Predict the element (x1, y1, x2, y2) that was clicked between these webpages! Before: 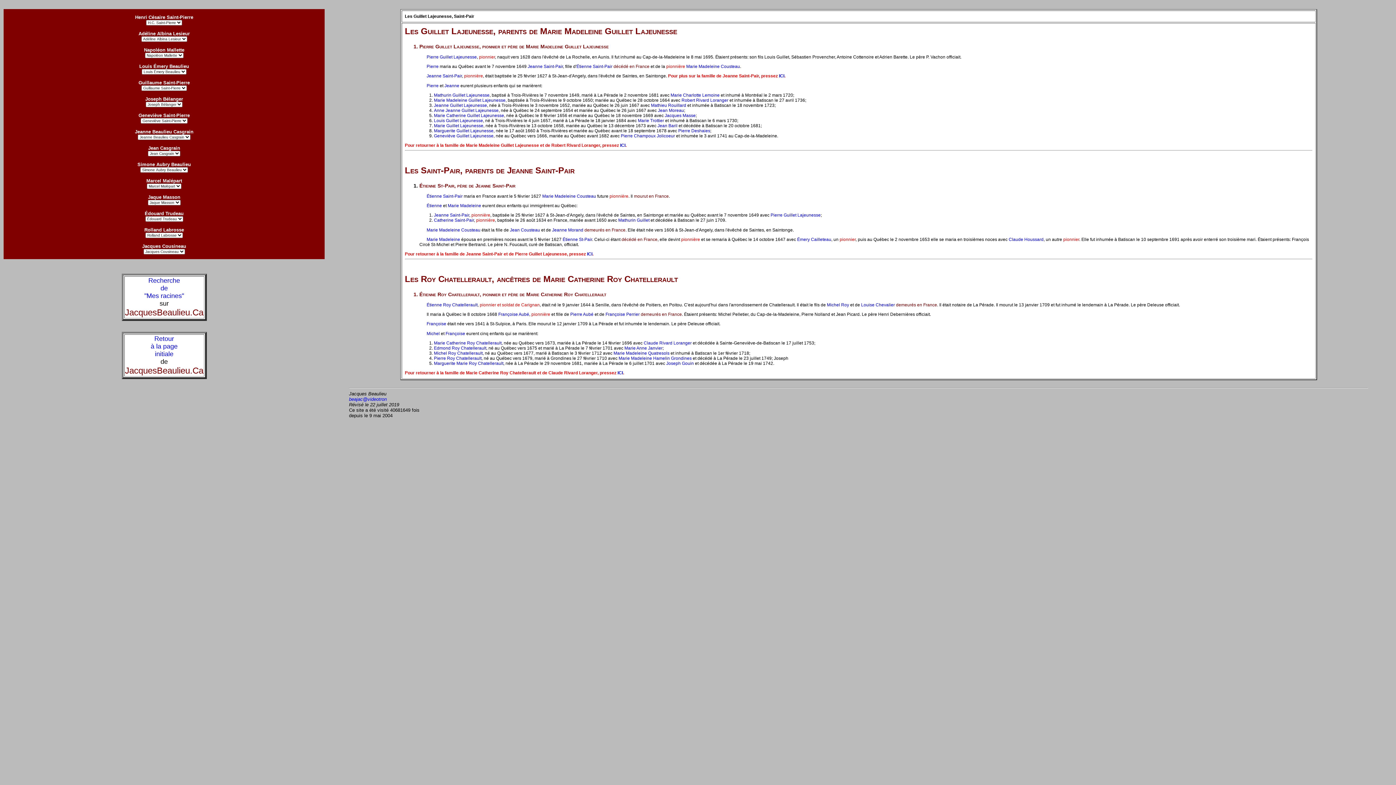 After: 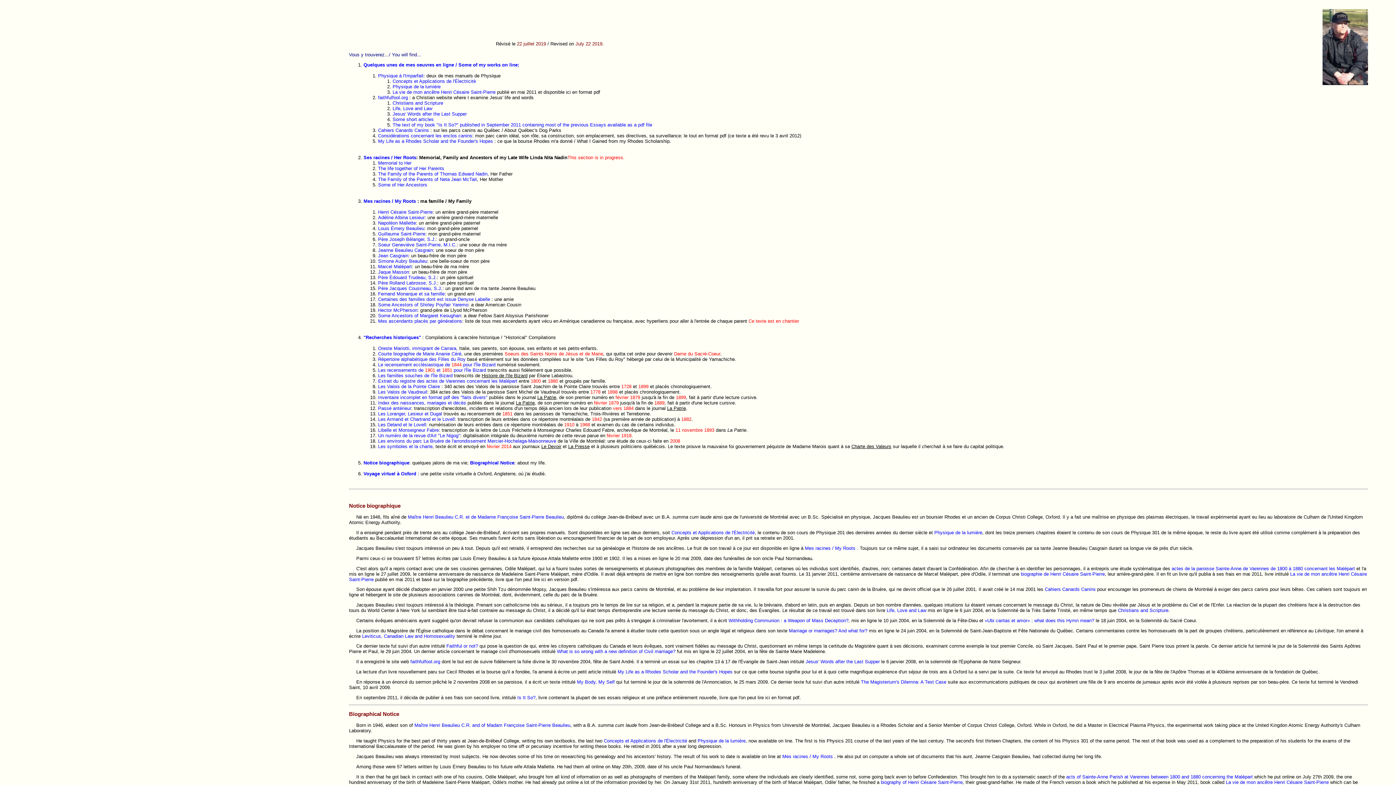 Action: bbox: (150, 337, 177, 357) label: Retour
à la page
initiale